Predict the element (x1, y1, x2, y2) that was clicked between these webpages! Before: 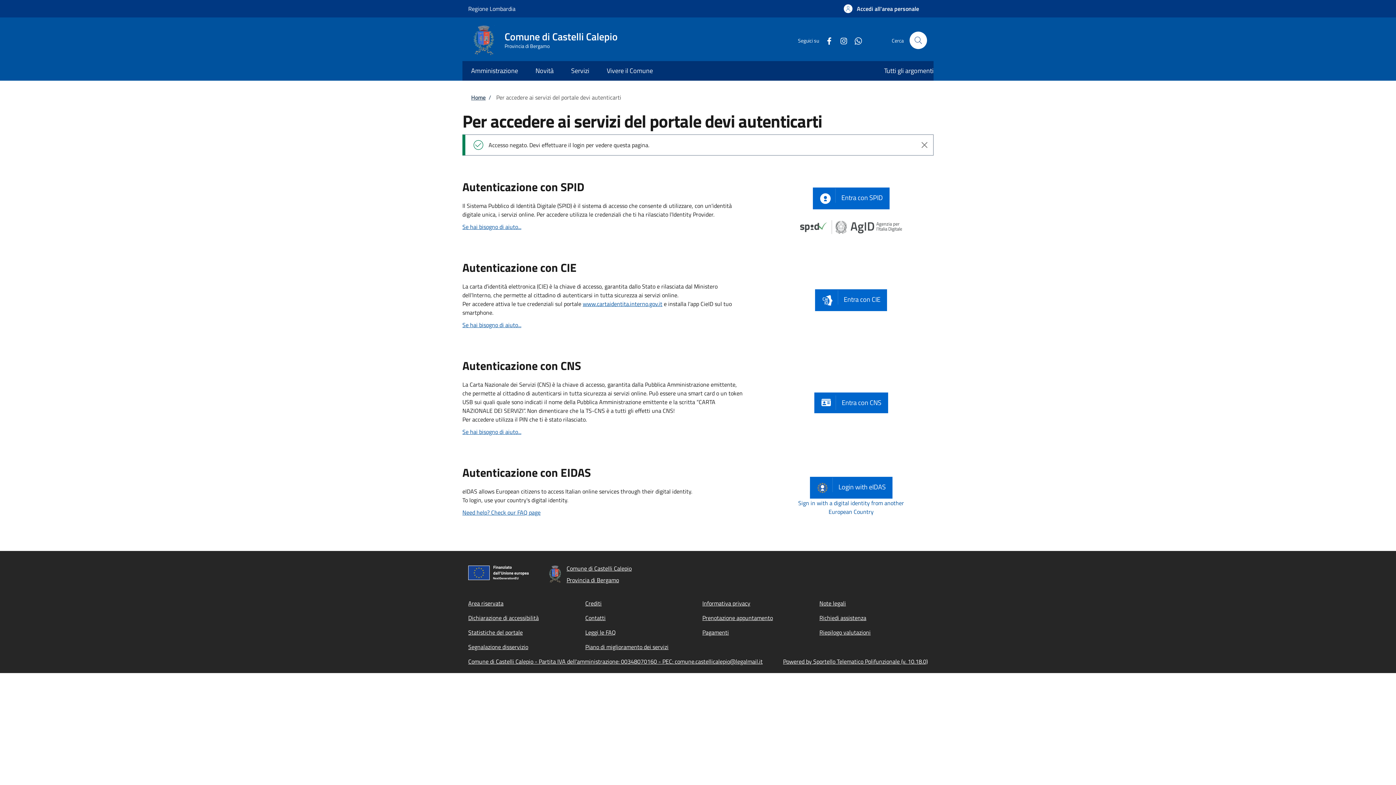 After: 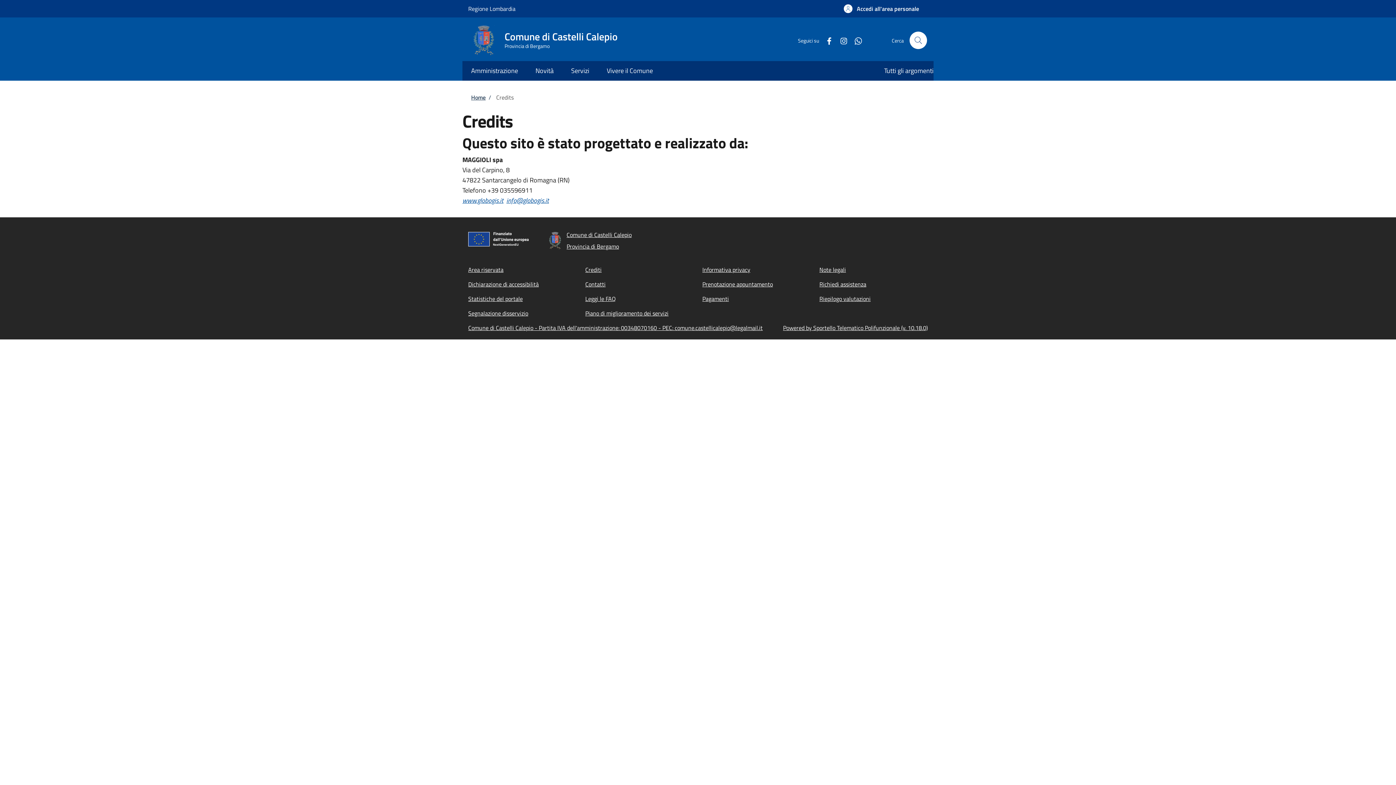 Action: bbox: (585, 599, 601, 608) label: Crediti